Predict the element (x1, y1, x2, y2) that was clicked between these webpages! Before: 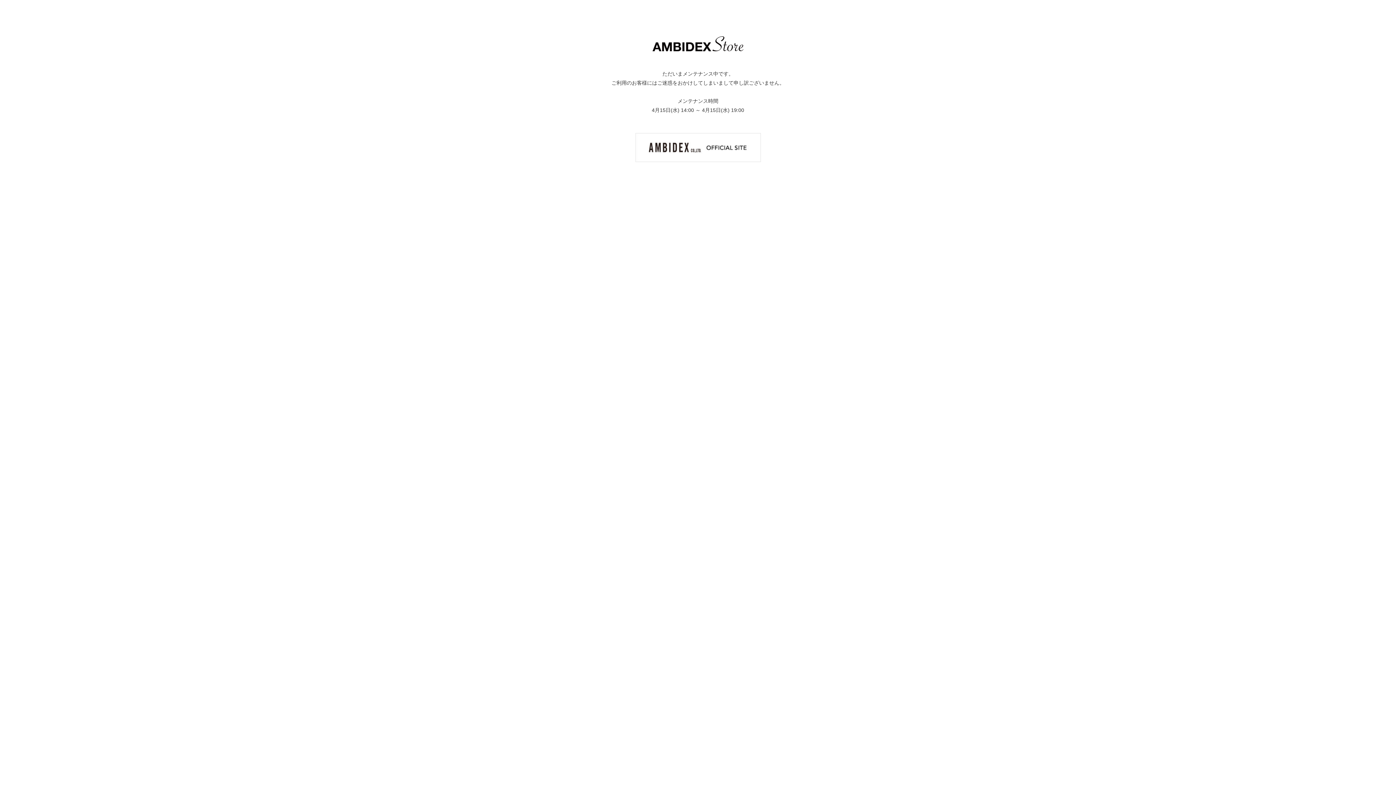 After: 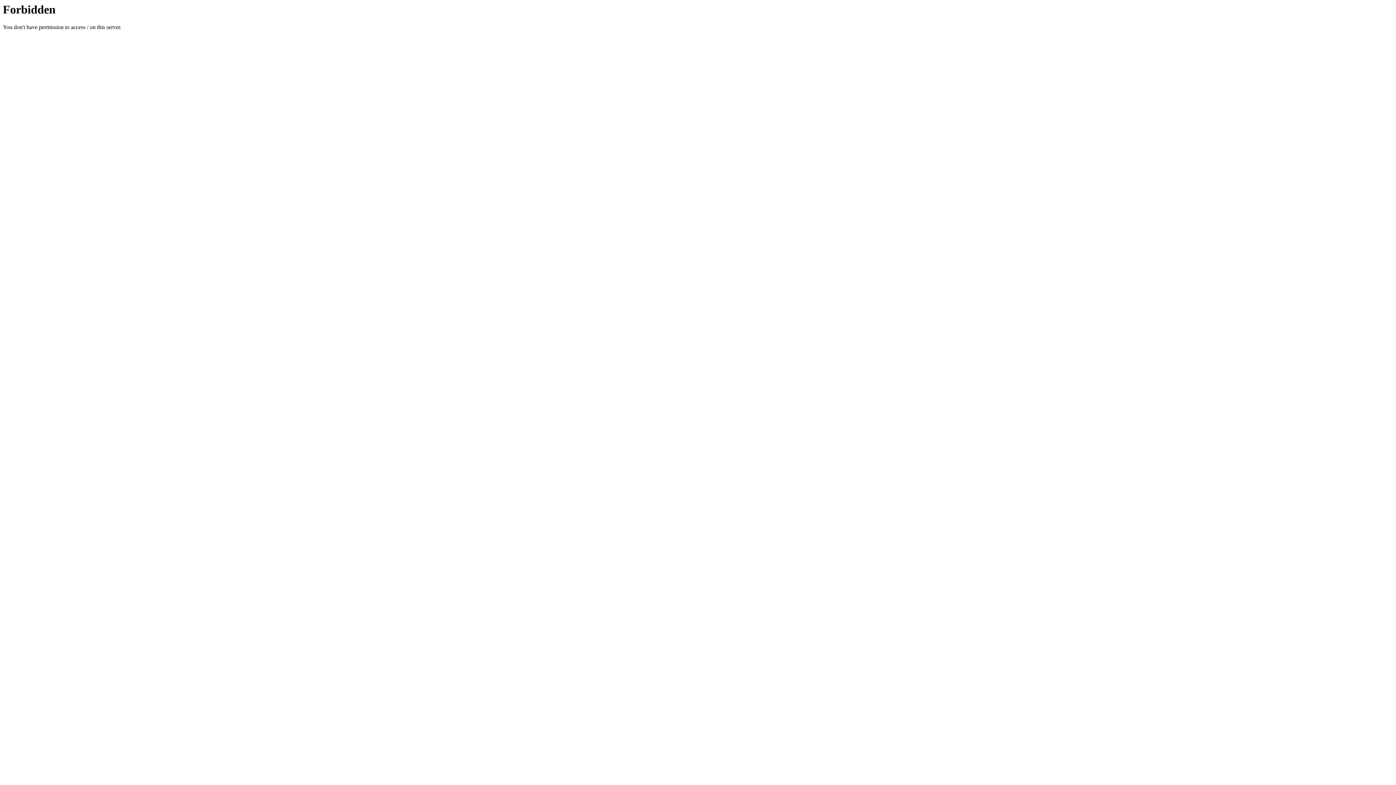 Action: bbox: (635, 144, 760, 150)